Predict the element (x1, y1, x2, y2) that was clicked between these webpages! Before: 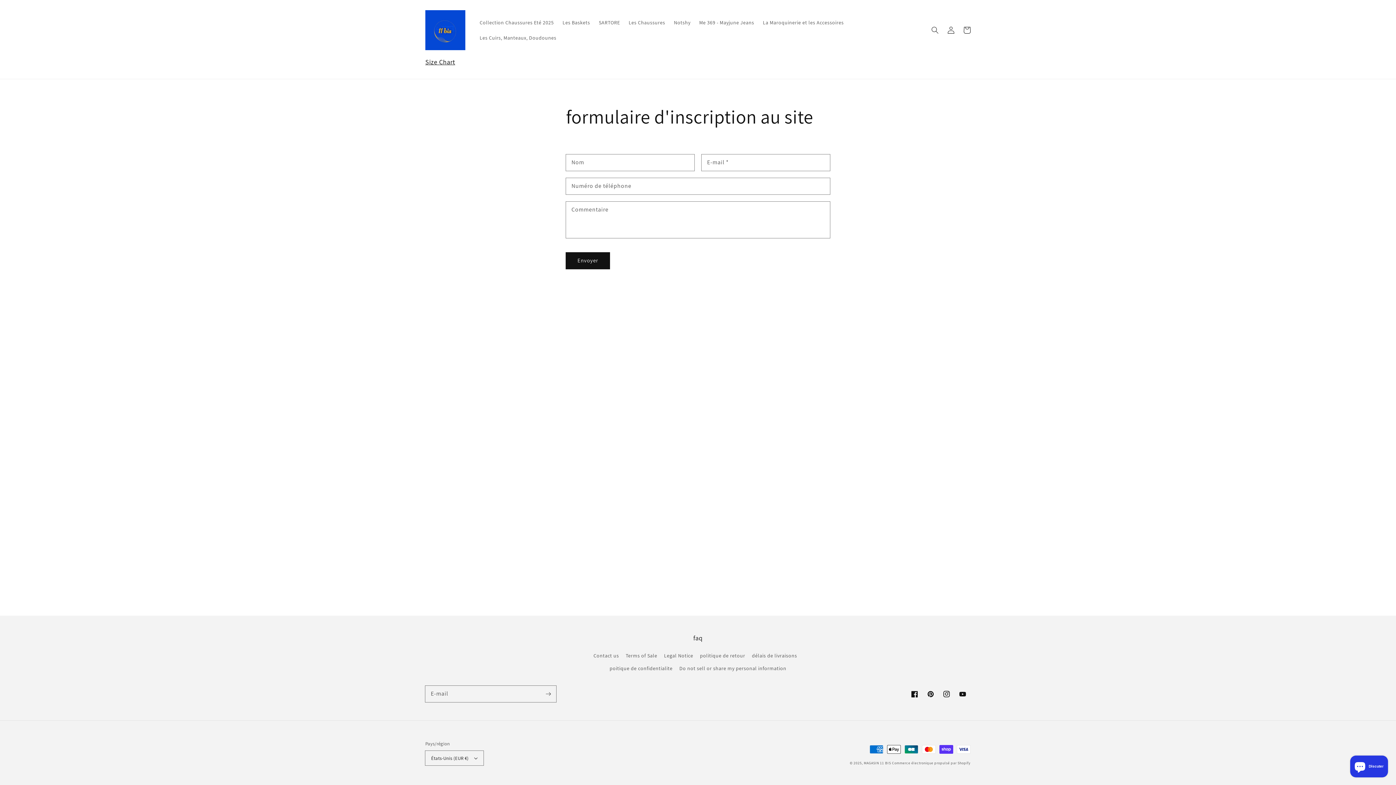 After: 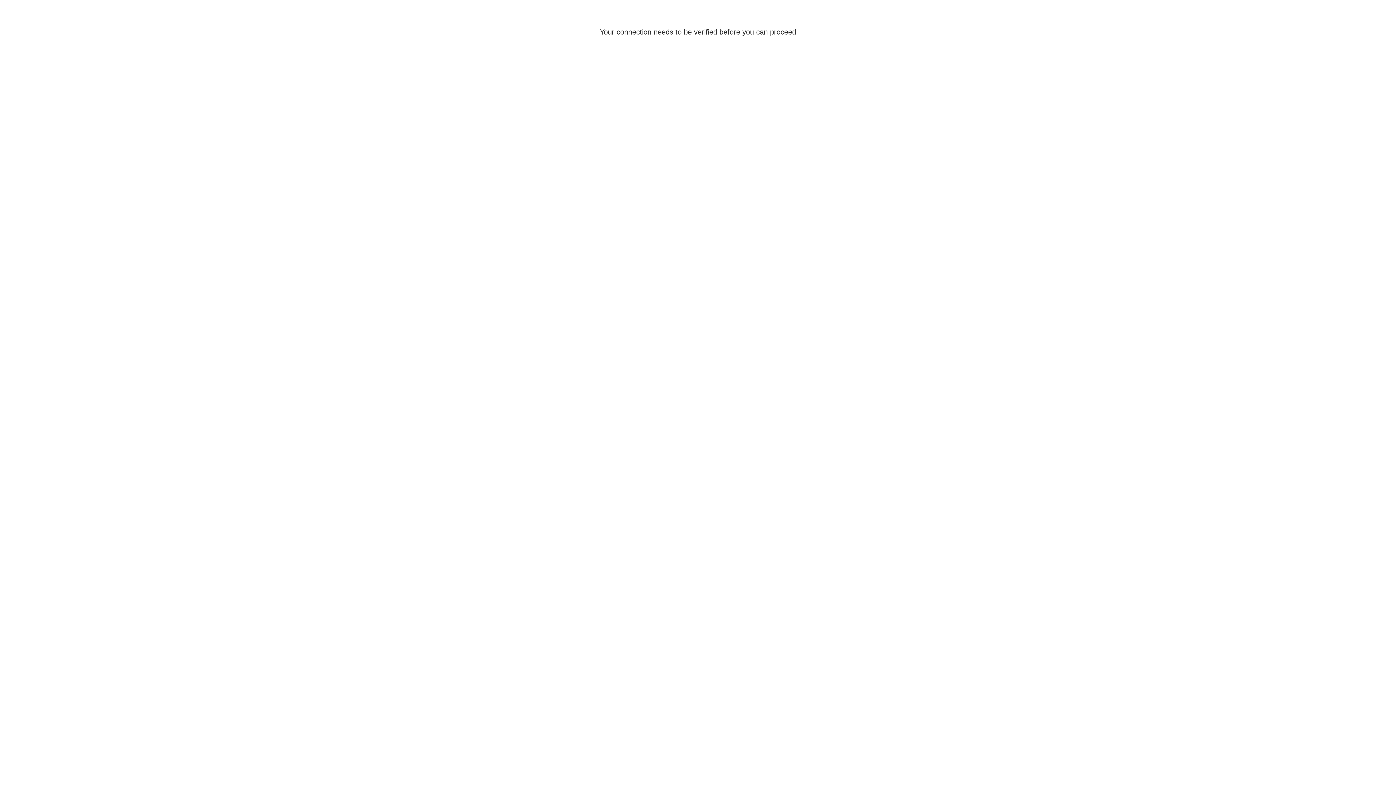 Action: label: Connexion bbox: (943, 22, 959, 38)